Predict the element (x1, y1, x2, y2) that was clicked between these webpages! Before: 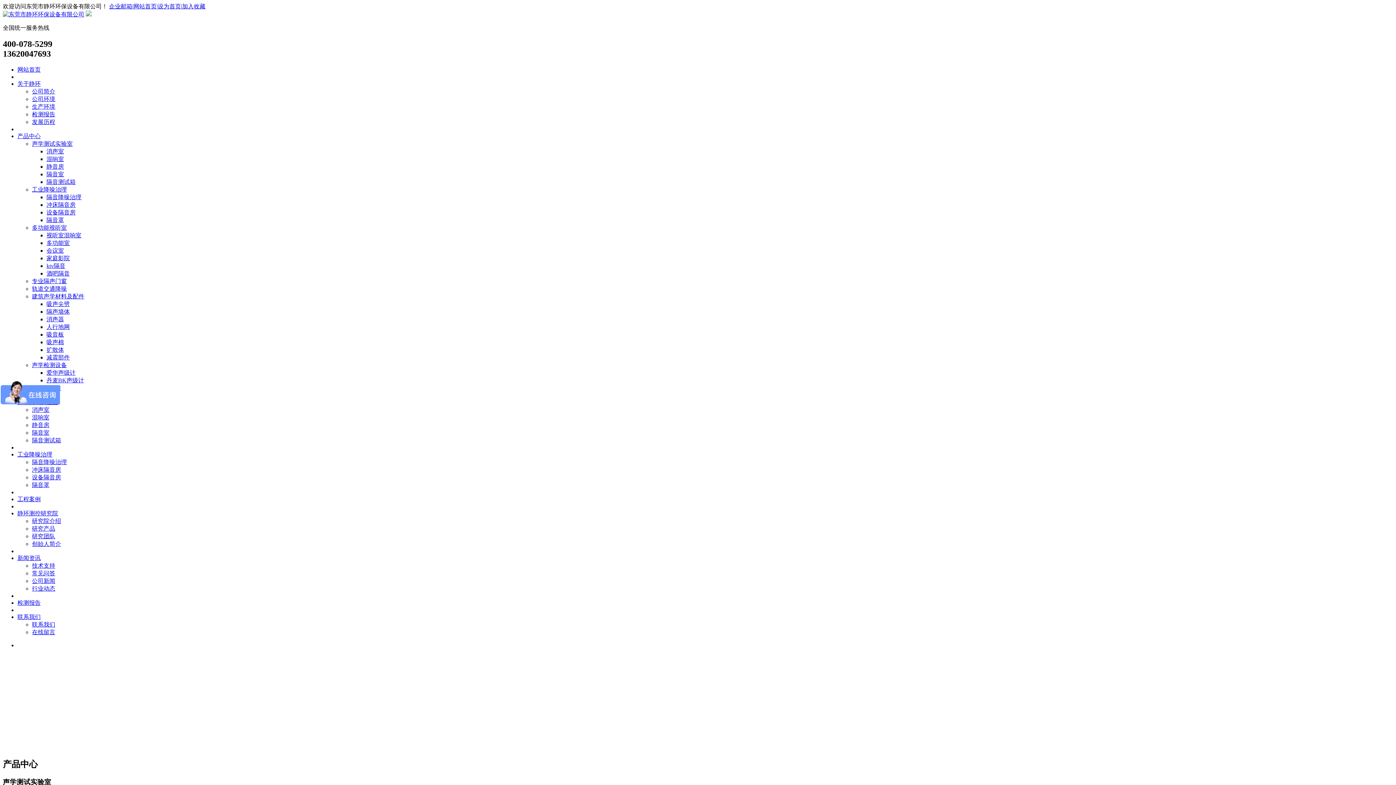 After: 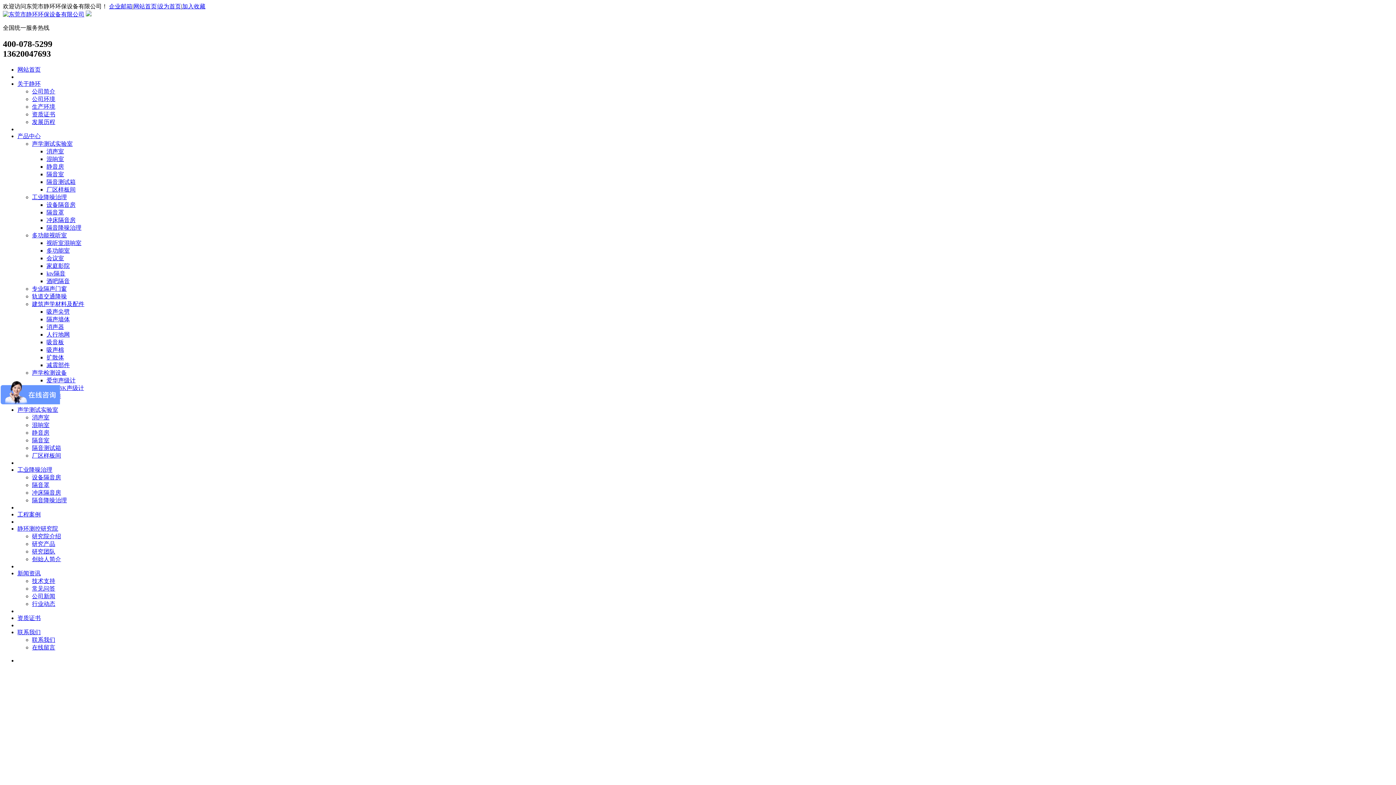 Action: label: 网站首页 bbox: (17, 66, 40, 72)